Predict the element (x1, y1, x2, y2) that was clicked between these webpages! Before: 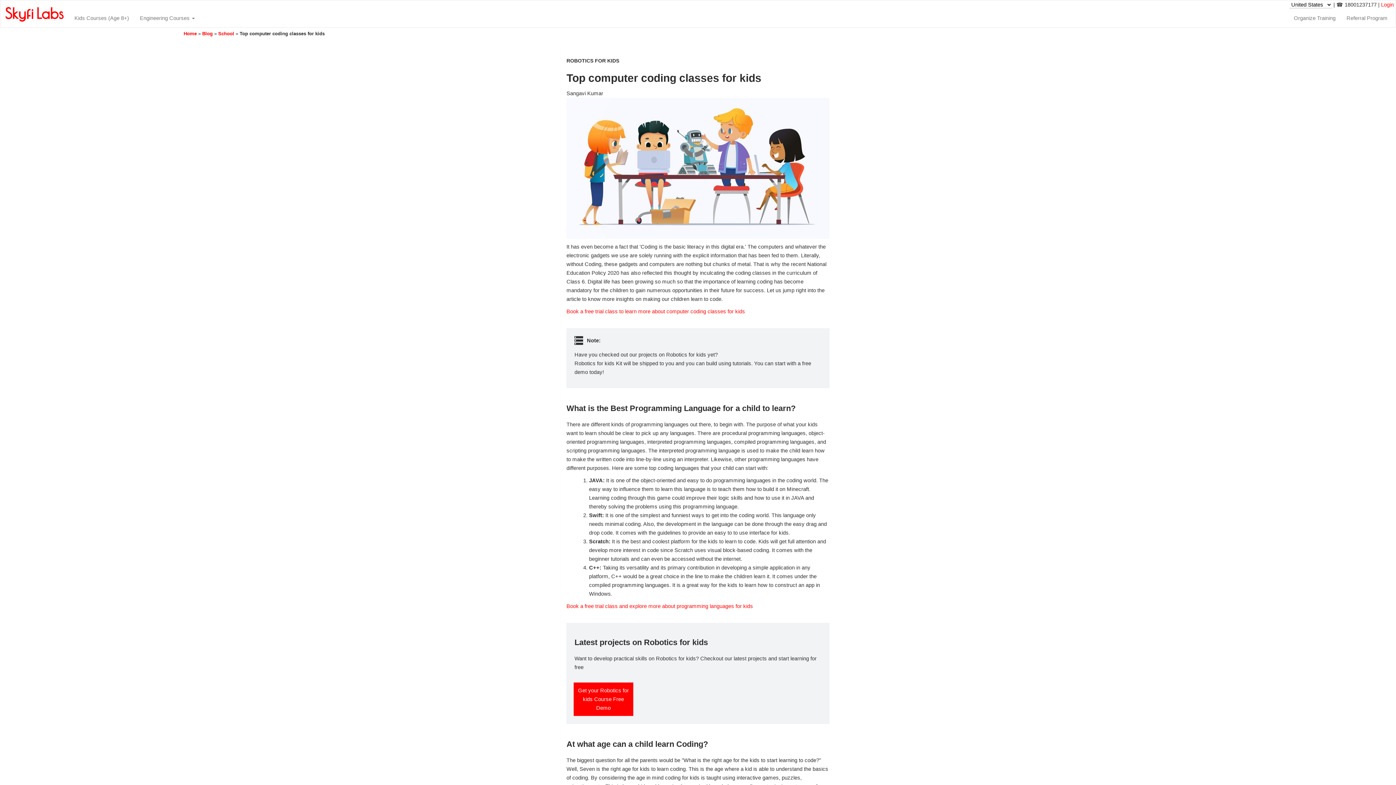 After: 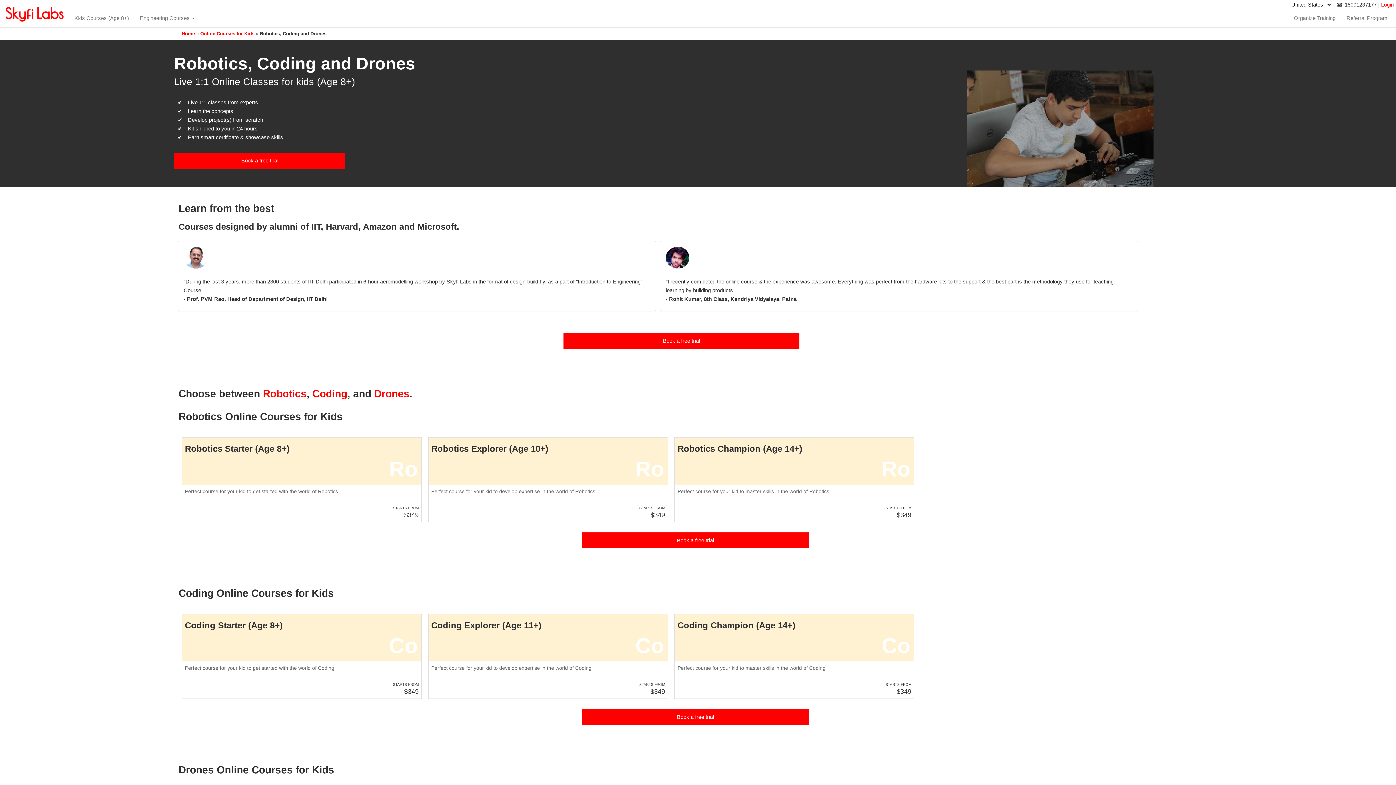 Action: bbox: (69, 9, 134, 27) label: Kids Courses (Age 8+)